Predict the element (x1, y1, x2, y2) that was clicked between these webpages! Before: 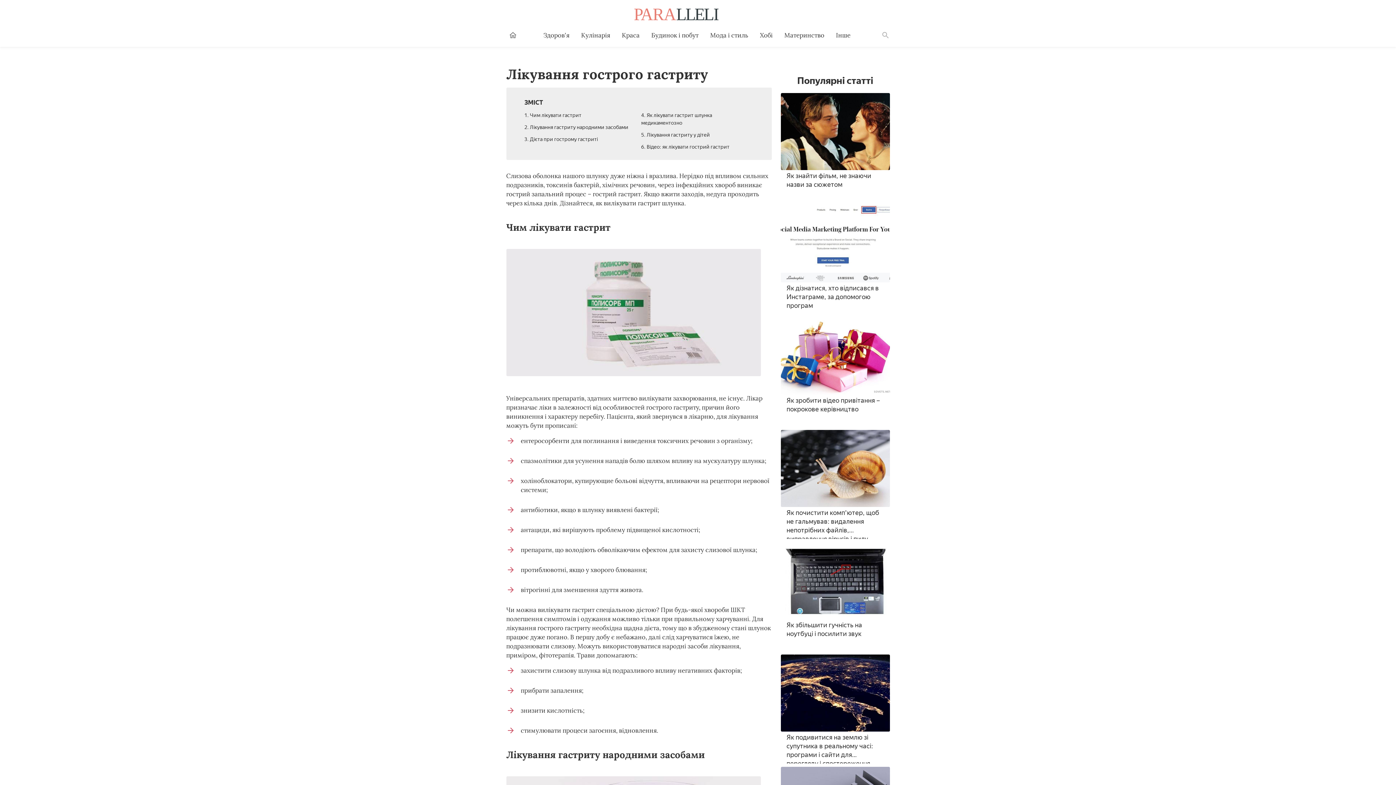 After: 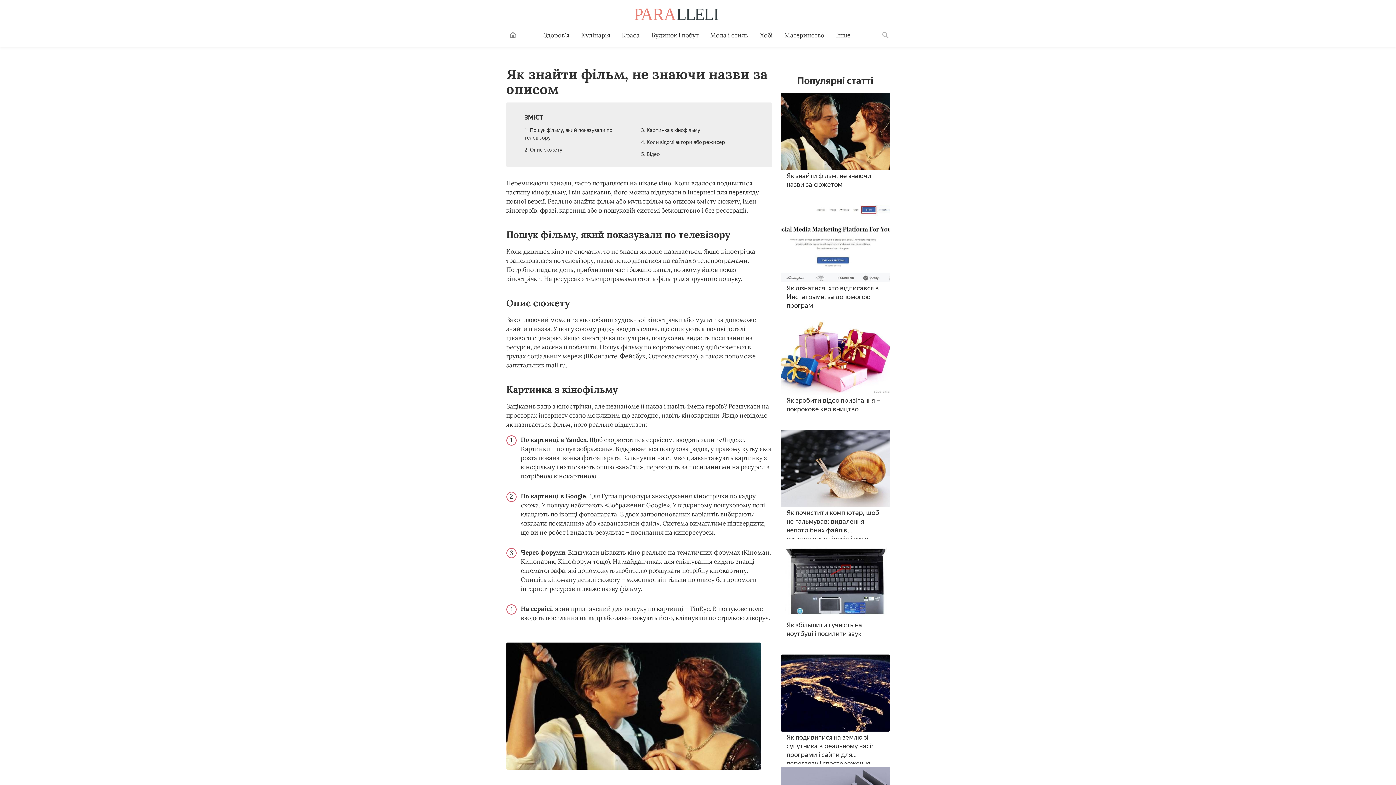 Action: label: Як знайти фільм, не знаючи назви за сюжетом bbox: (780, 93, 890, 202)